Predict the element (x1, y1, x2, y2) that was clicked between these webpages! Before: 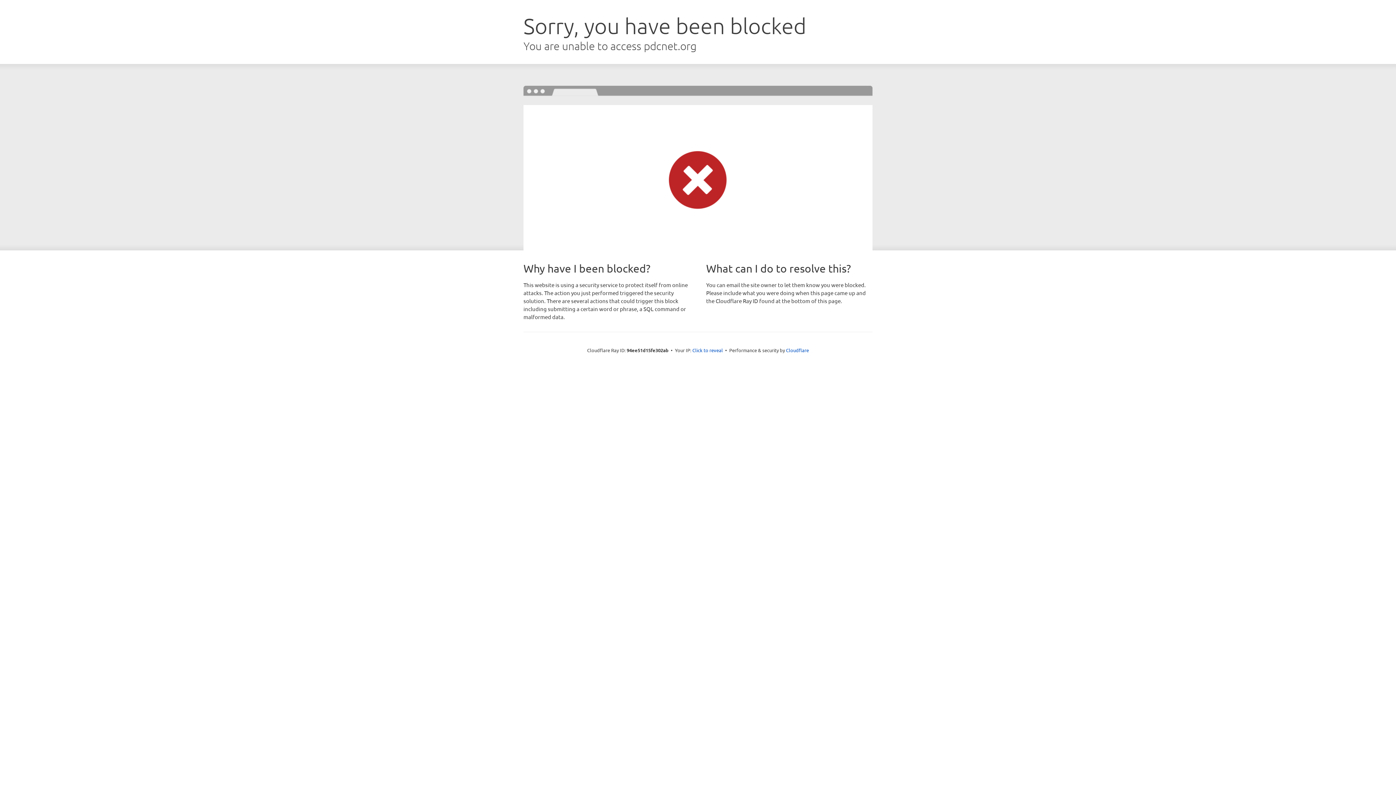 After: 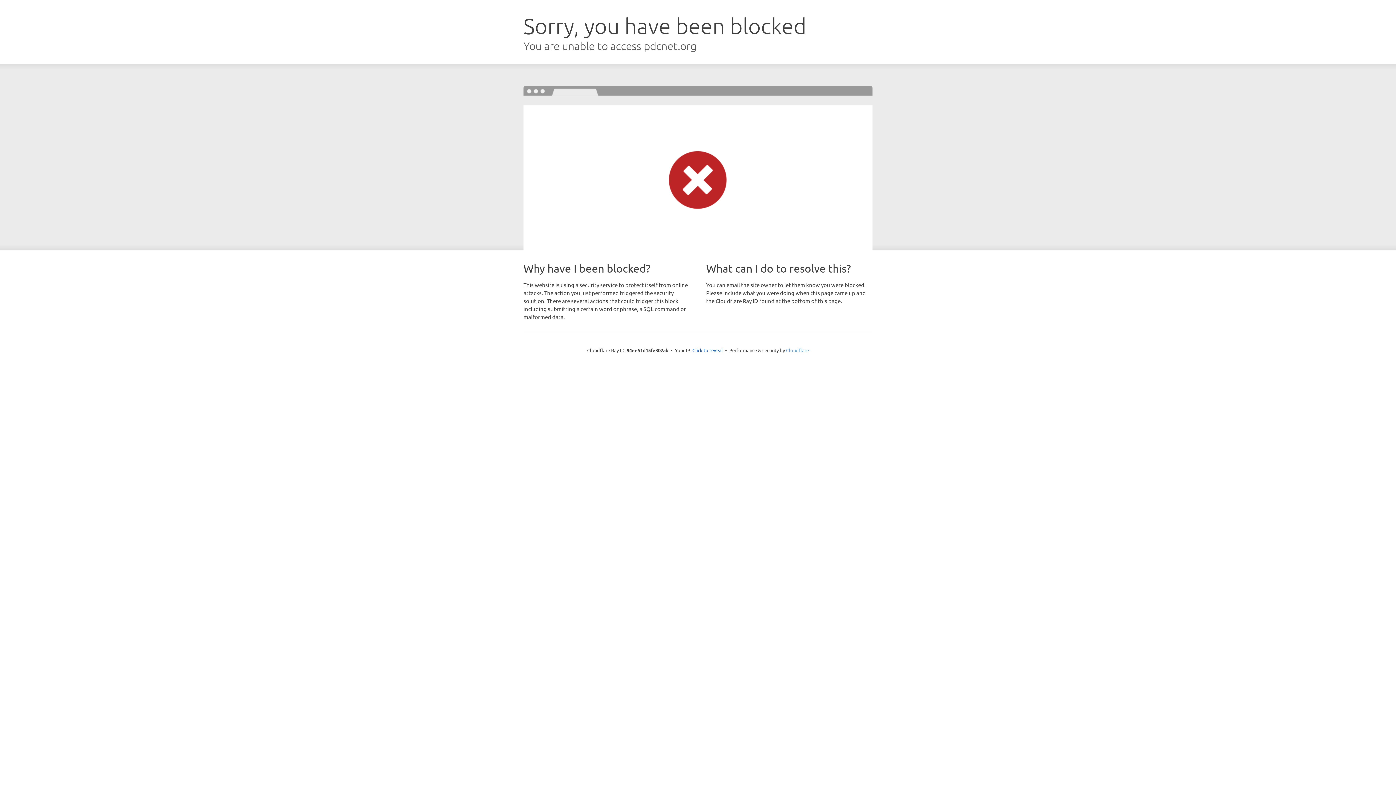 Action: bbox: (786, 347, 809, 353) label: Cloudflare